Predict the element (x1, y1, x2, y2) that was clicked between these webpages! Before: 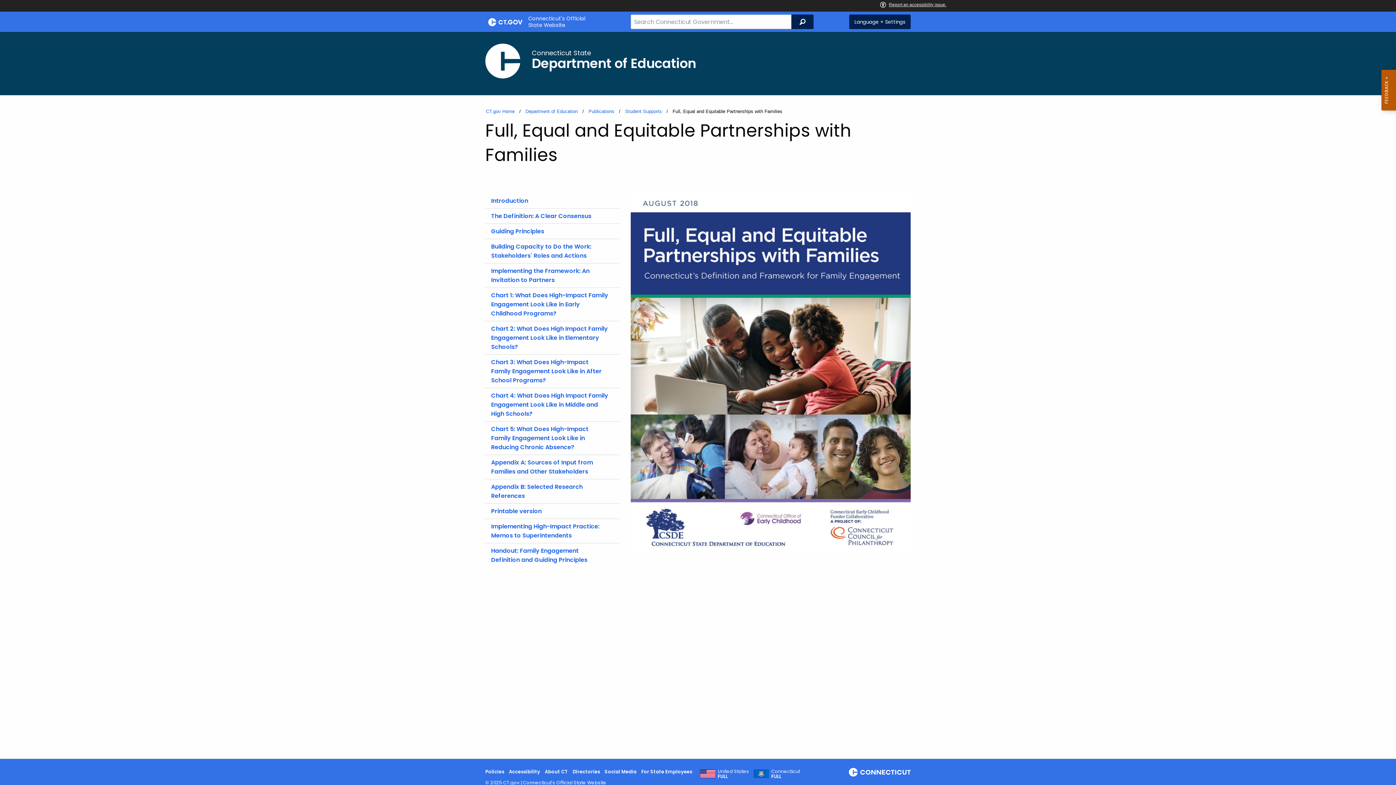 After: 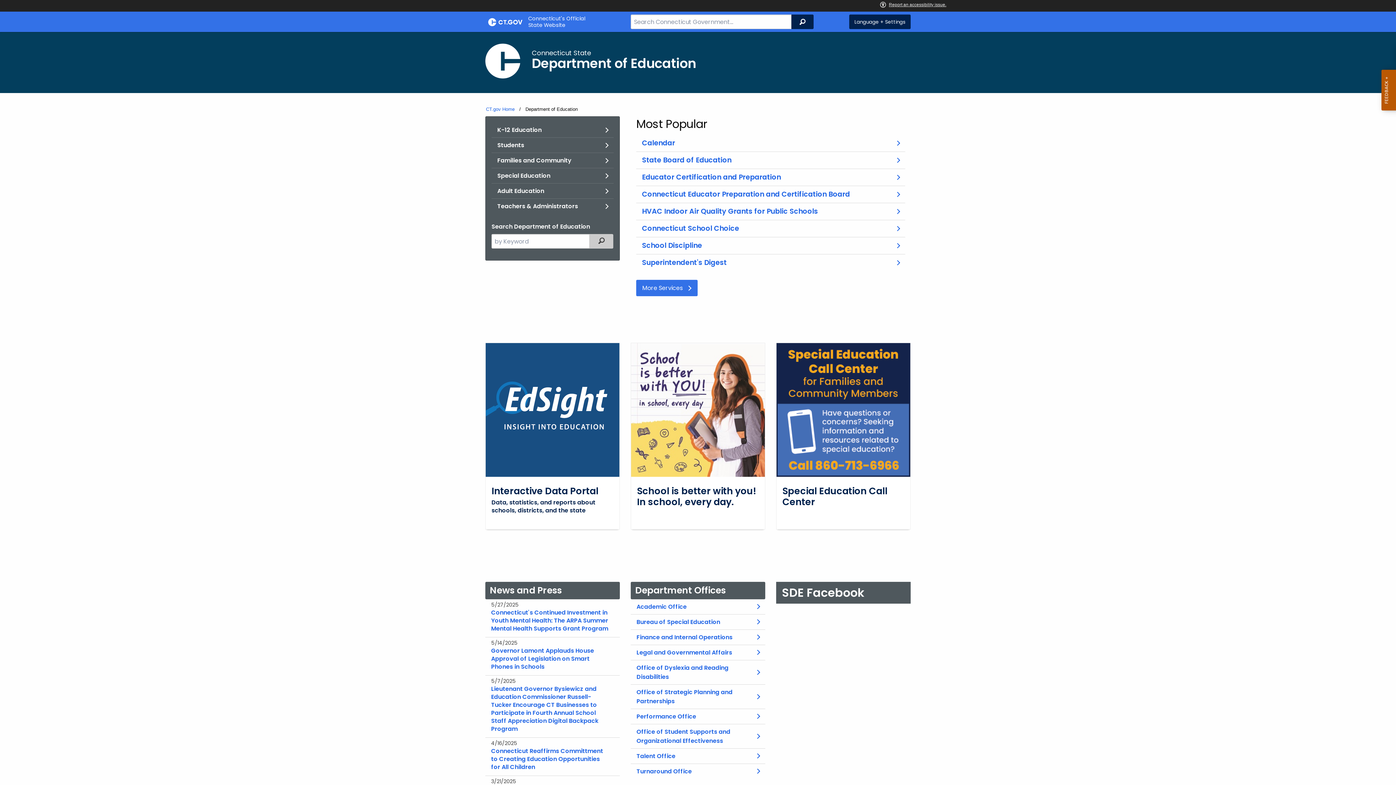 Action: bbox: (525, 108, 584, 114) label: Department of Education